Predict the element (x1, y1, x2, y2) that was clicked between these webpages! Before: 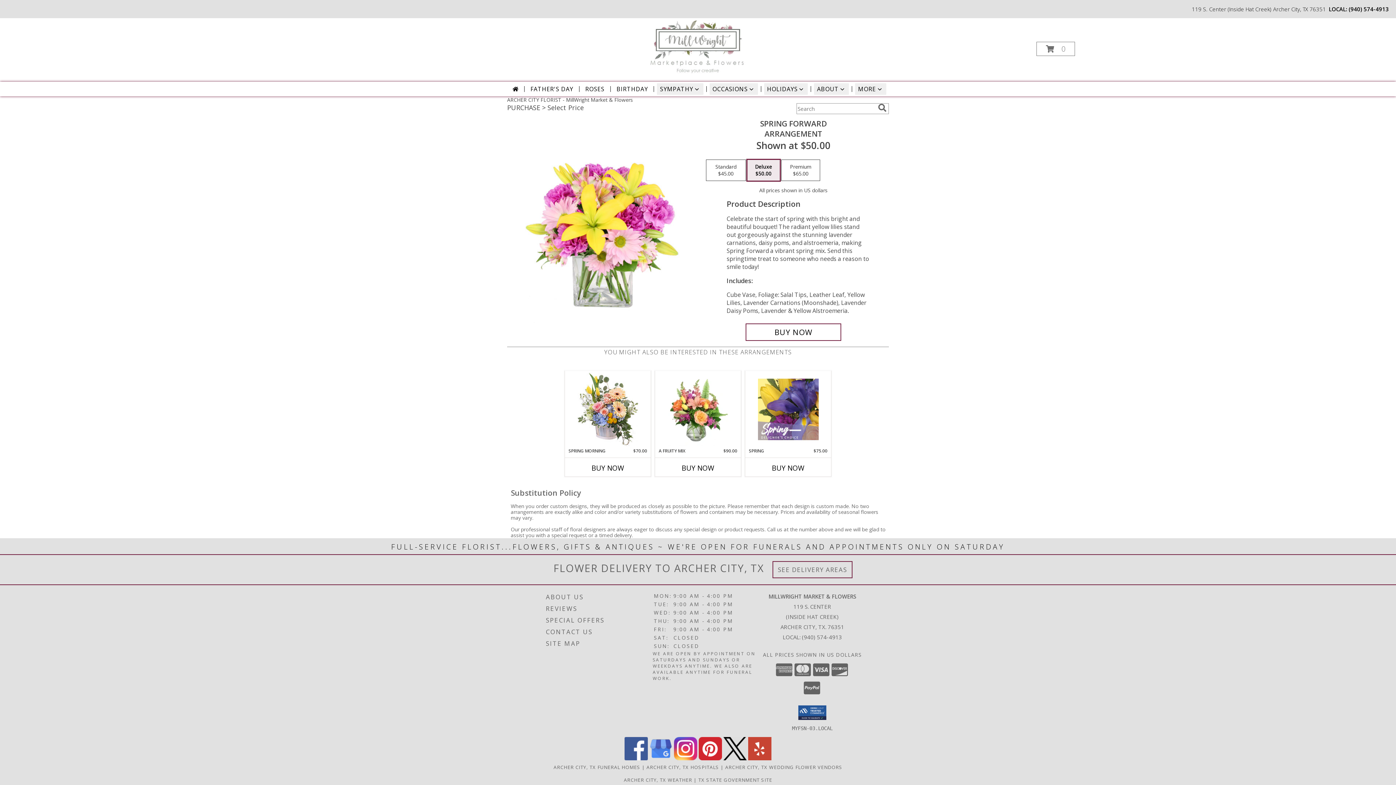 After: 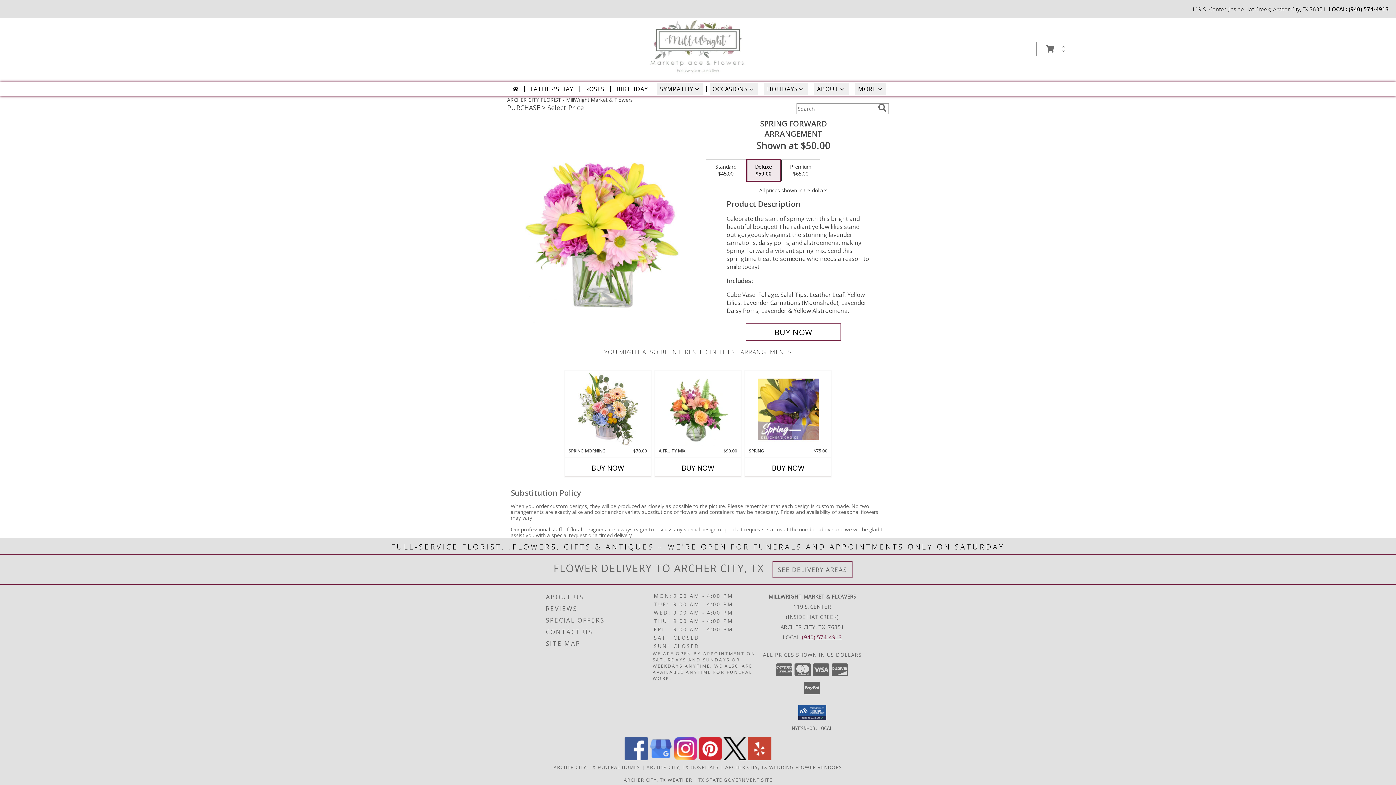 Action: bbox: (802, 633, 842, 640) label: Call local number: +1-940-574-4913